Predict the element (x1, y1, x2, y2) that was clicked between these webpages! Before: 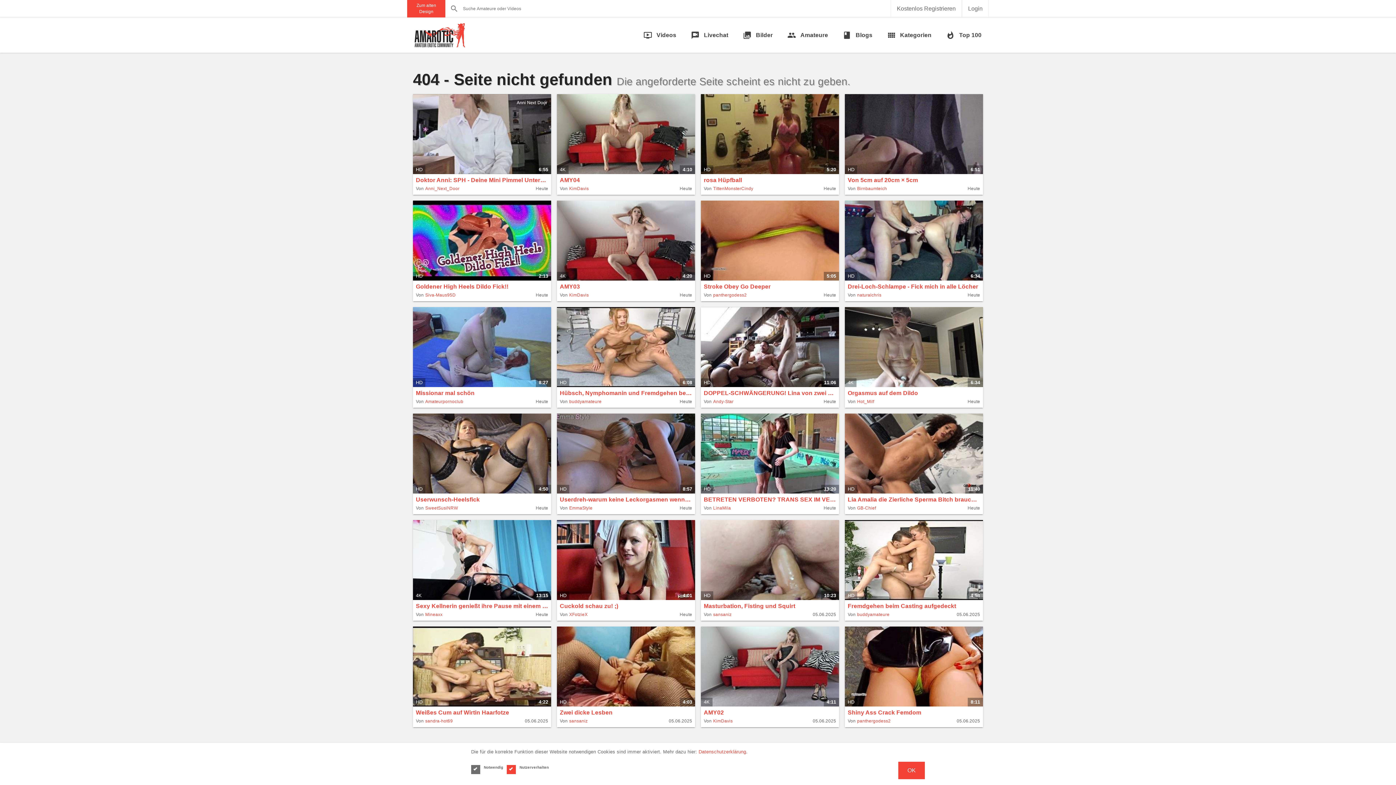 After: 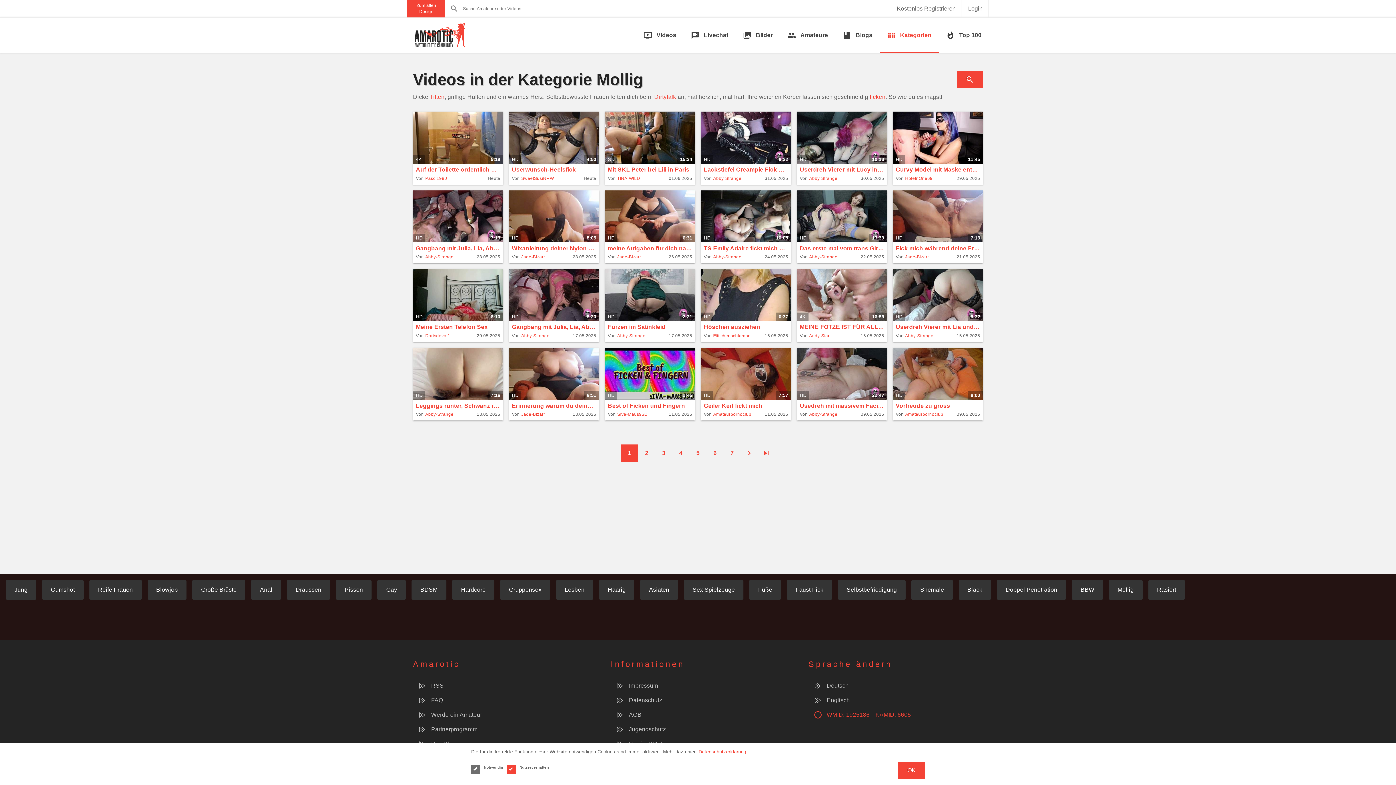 Action: label: Mollig bbox: (1109, 580, 1142, 600)